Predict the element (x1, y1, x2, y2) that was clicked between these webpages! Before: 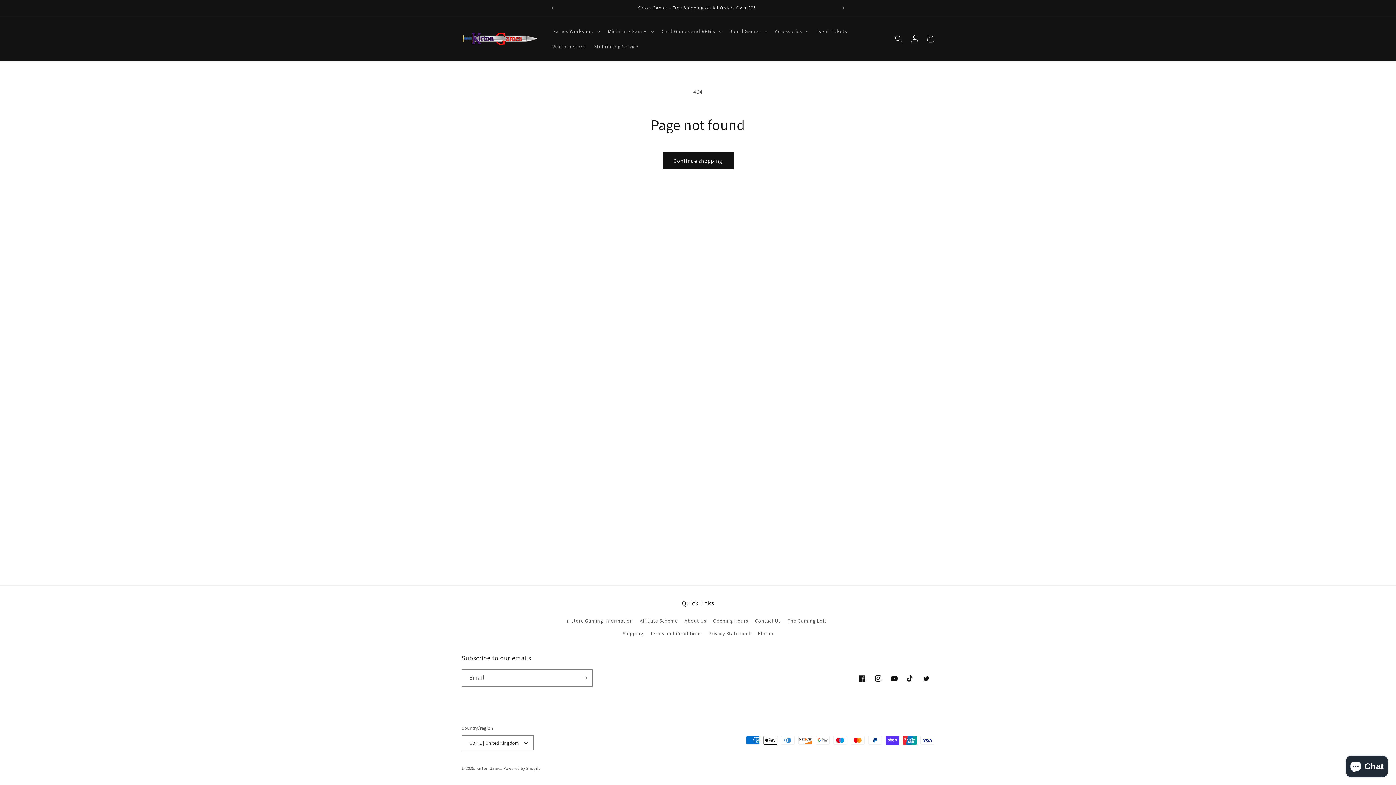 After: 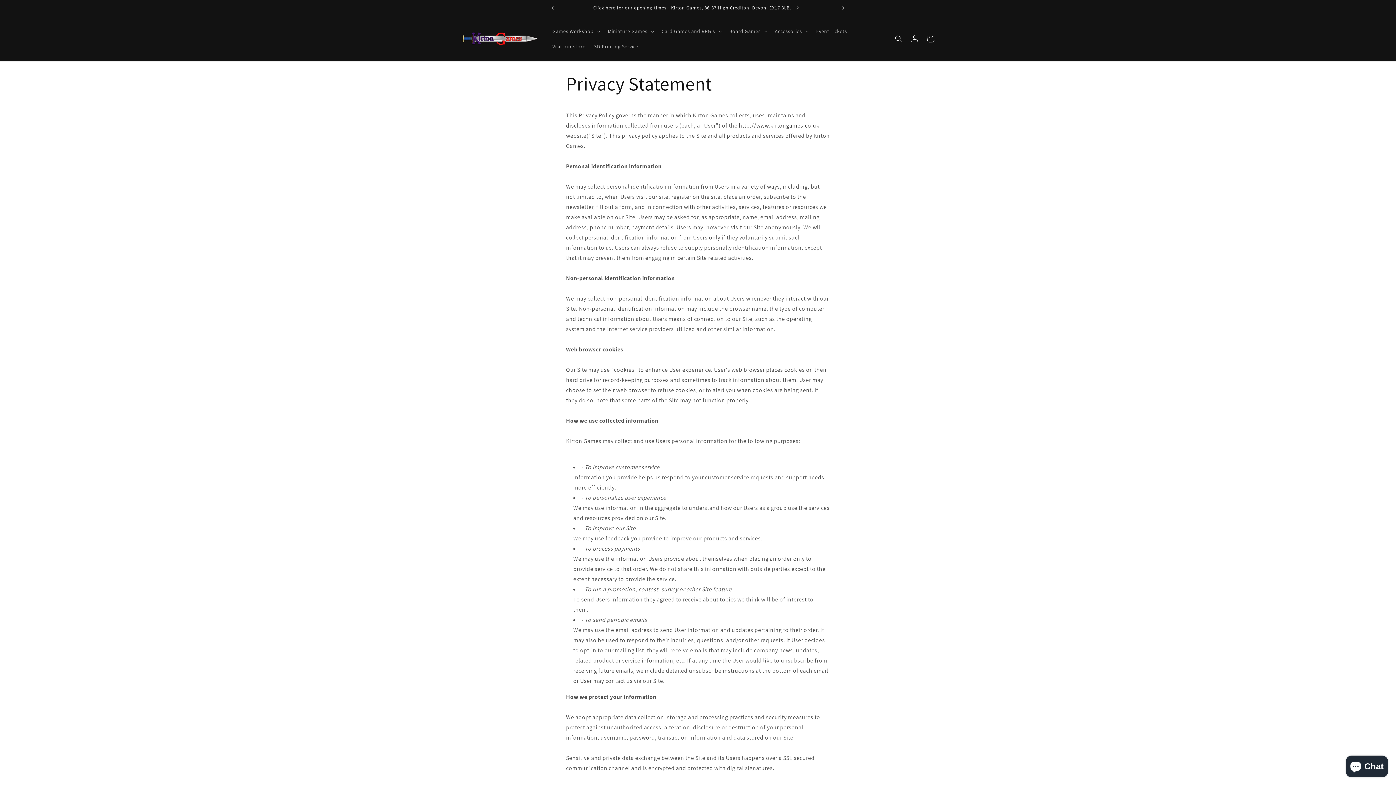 Action: label: Privacy Statement bbox: (708, 627, 751, 640)